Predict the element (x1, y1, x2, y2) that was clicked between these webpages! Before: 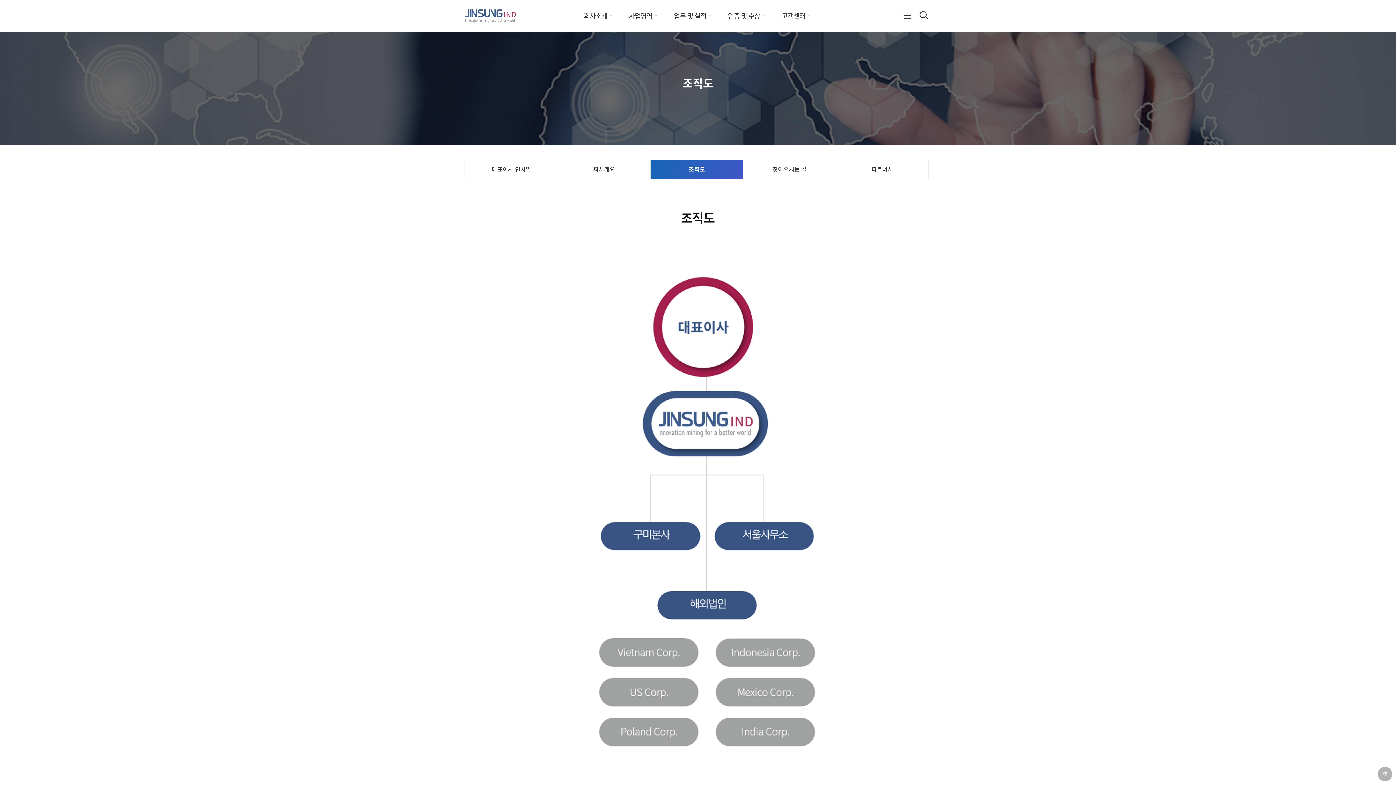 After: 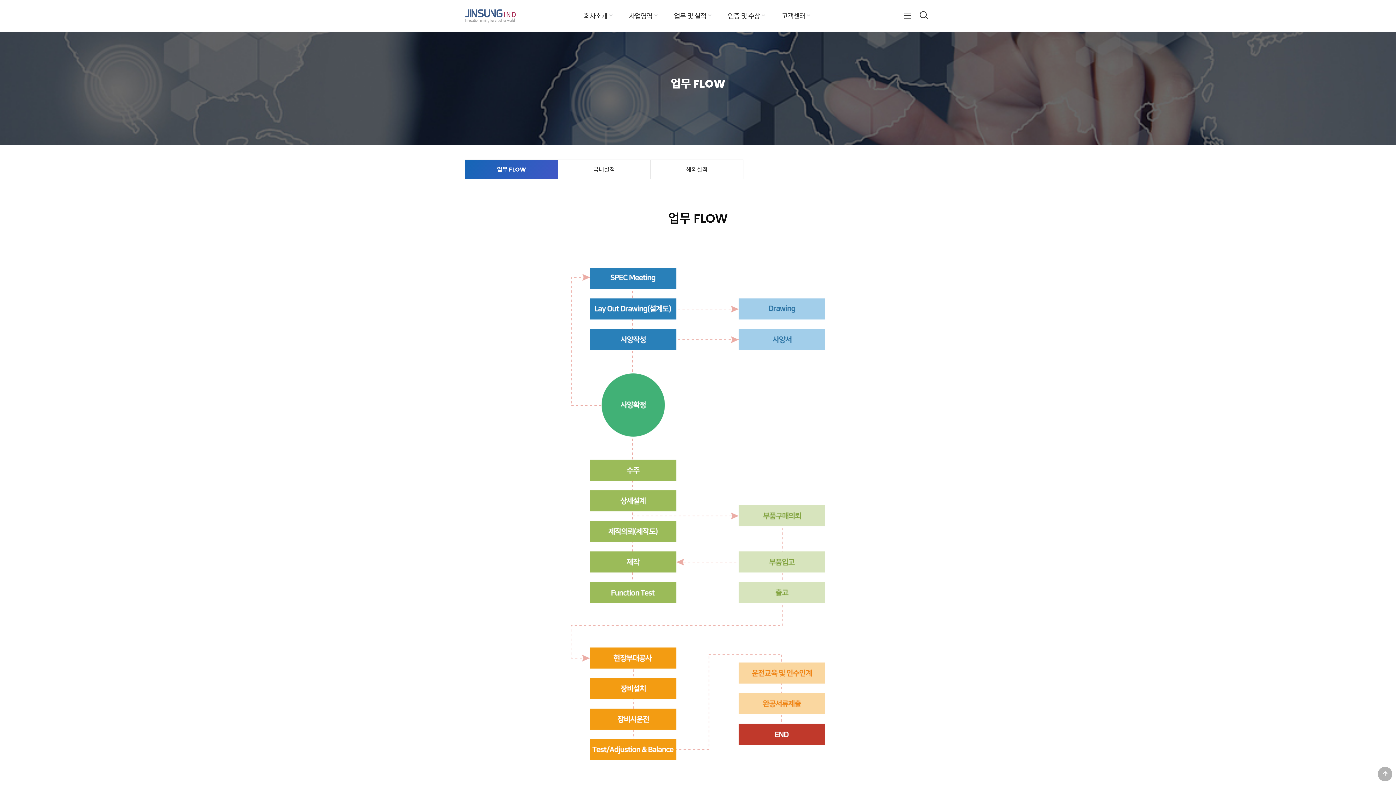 Action: bbox: (674, 8, 706, 24) label: 업무 및 실적